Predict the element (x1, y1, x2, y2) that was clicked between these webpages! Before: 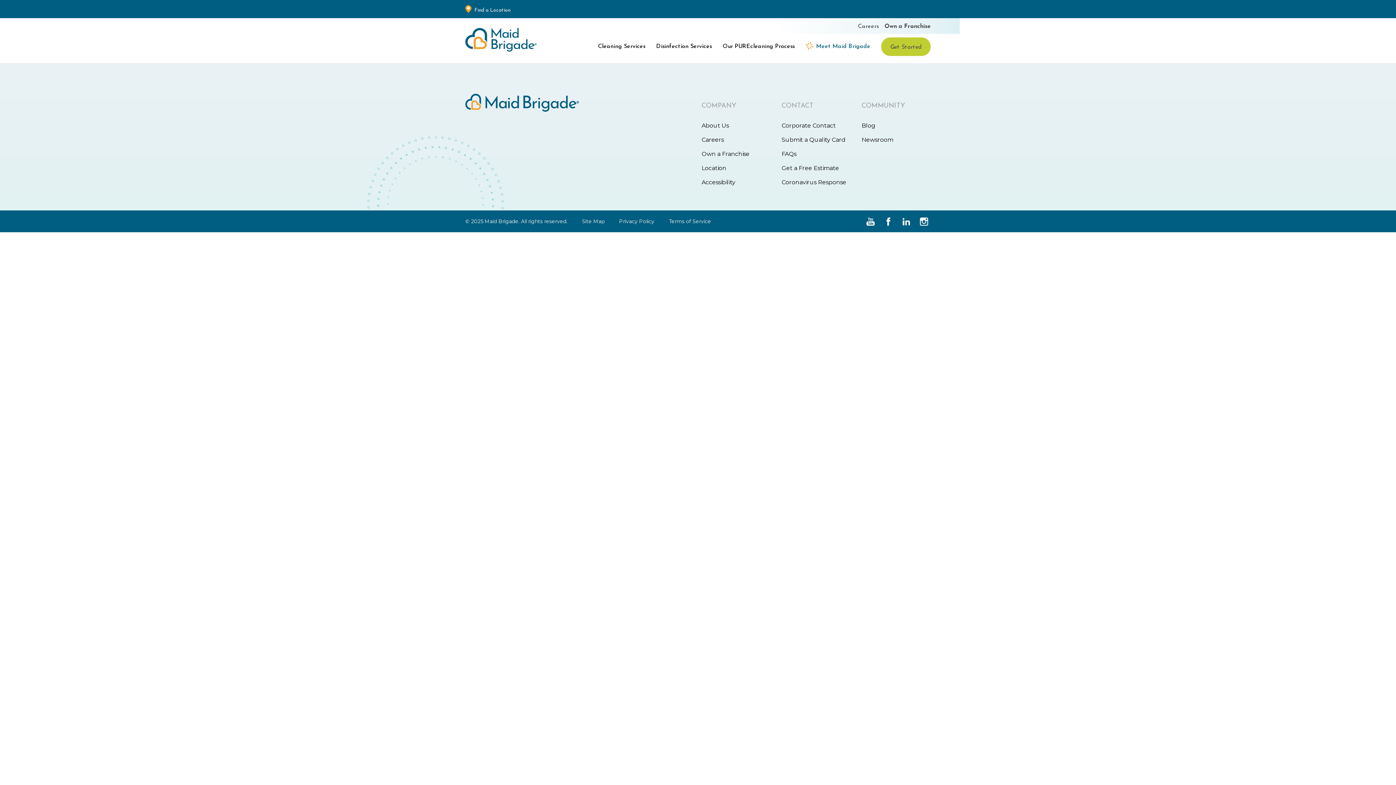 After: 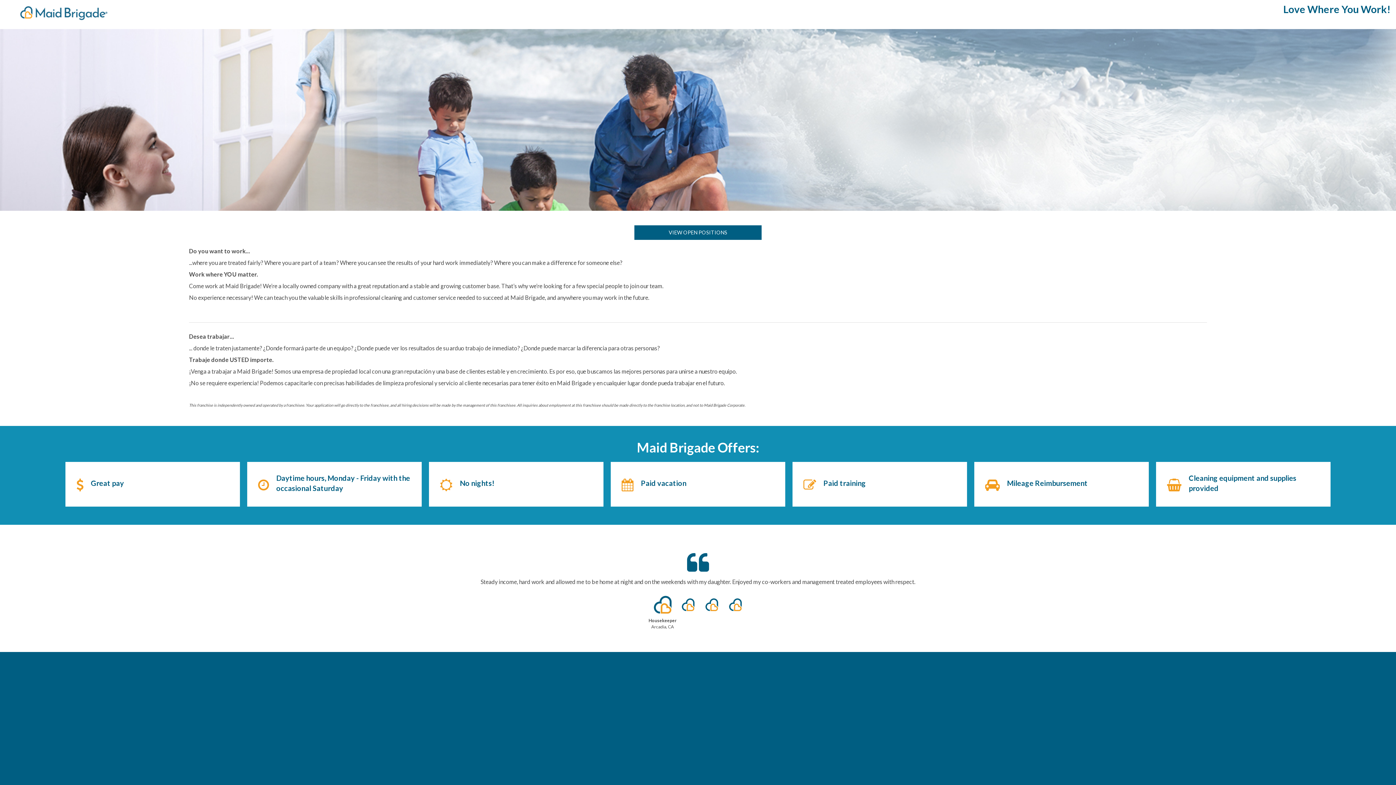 Action: bbox: (858, 23, 878, 29) label: Careers